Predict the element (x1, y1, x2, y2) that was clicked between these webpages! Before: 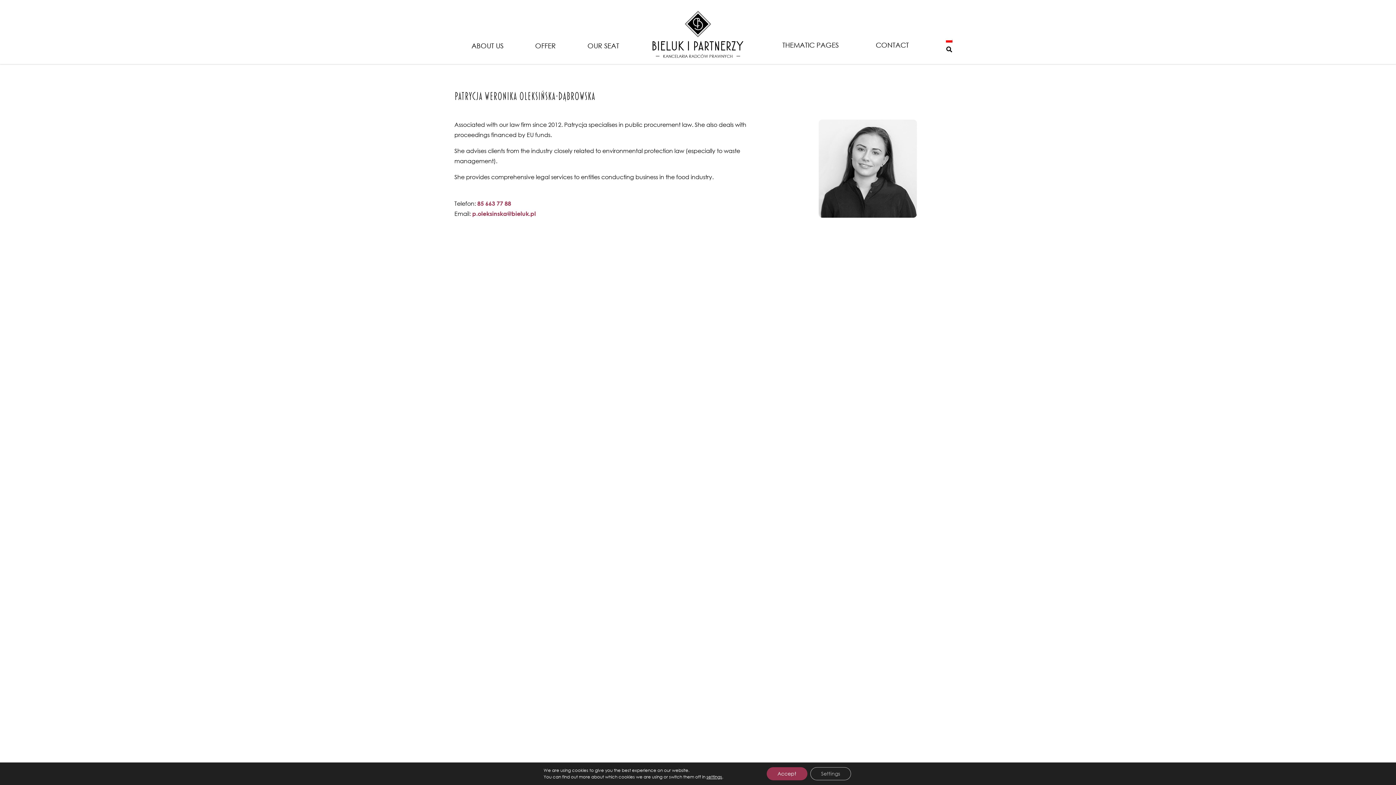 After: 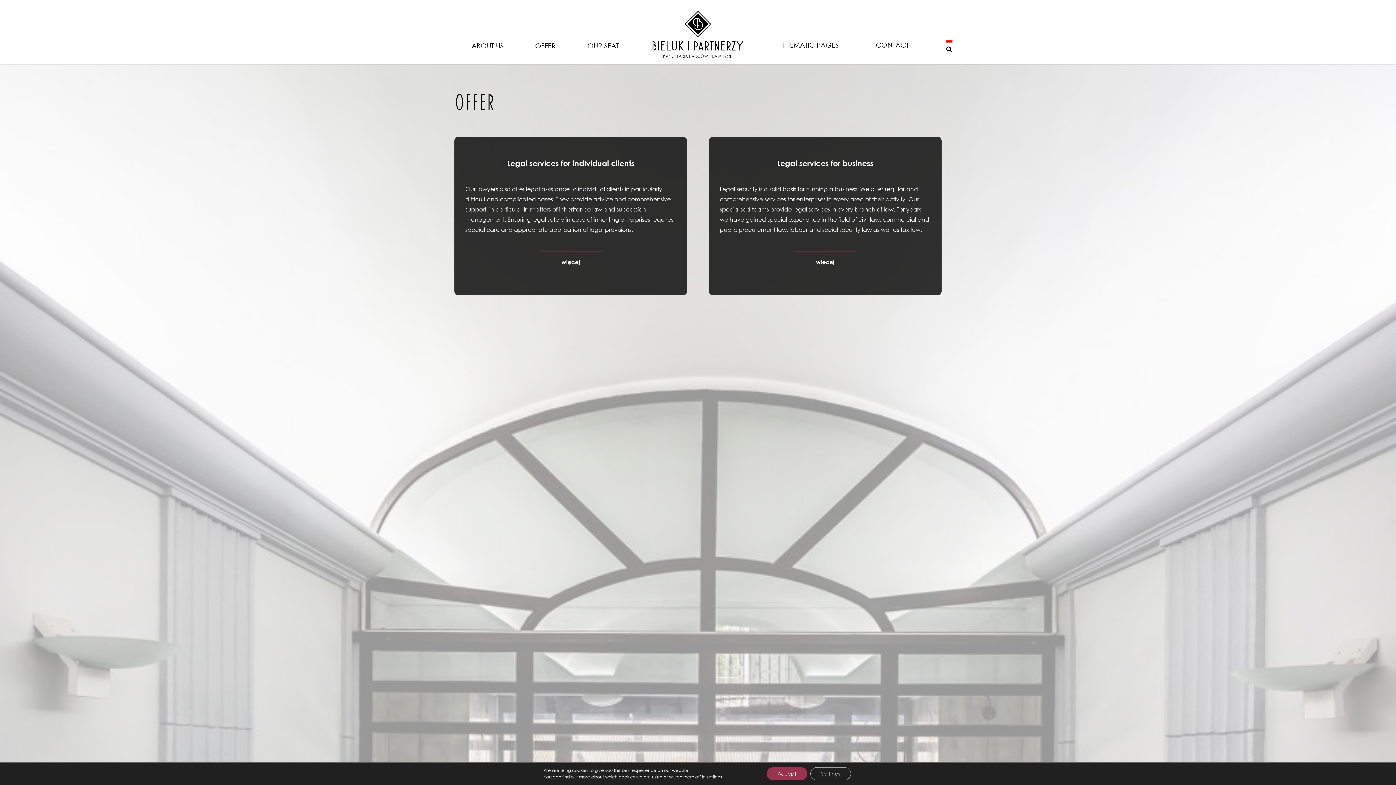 Action: label: OFFER bbox: (531, 38, 559, 52)